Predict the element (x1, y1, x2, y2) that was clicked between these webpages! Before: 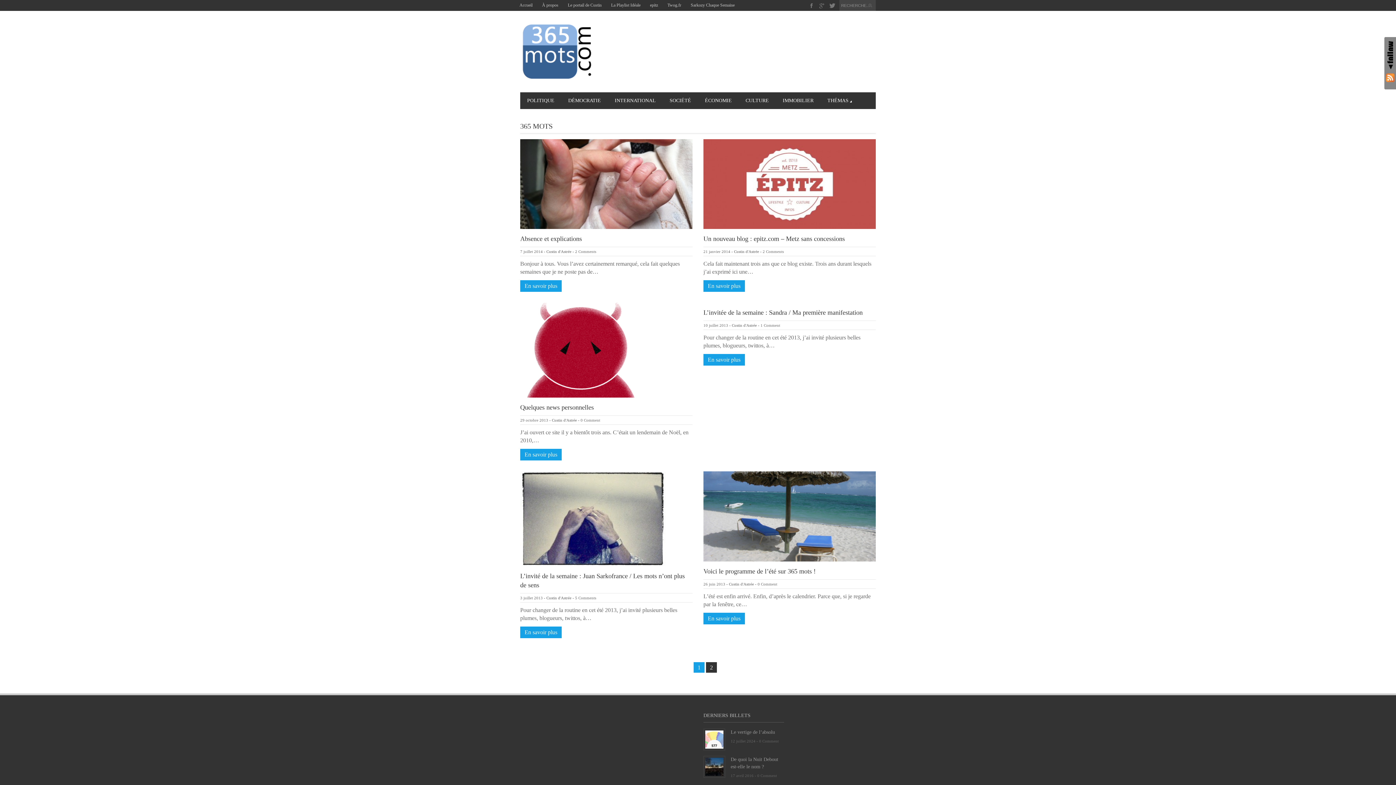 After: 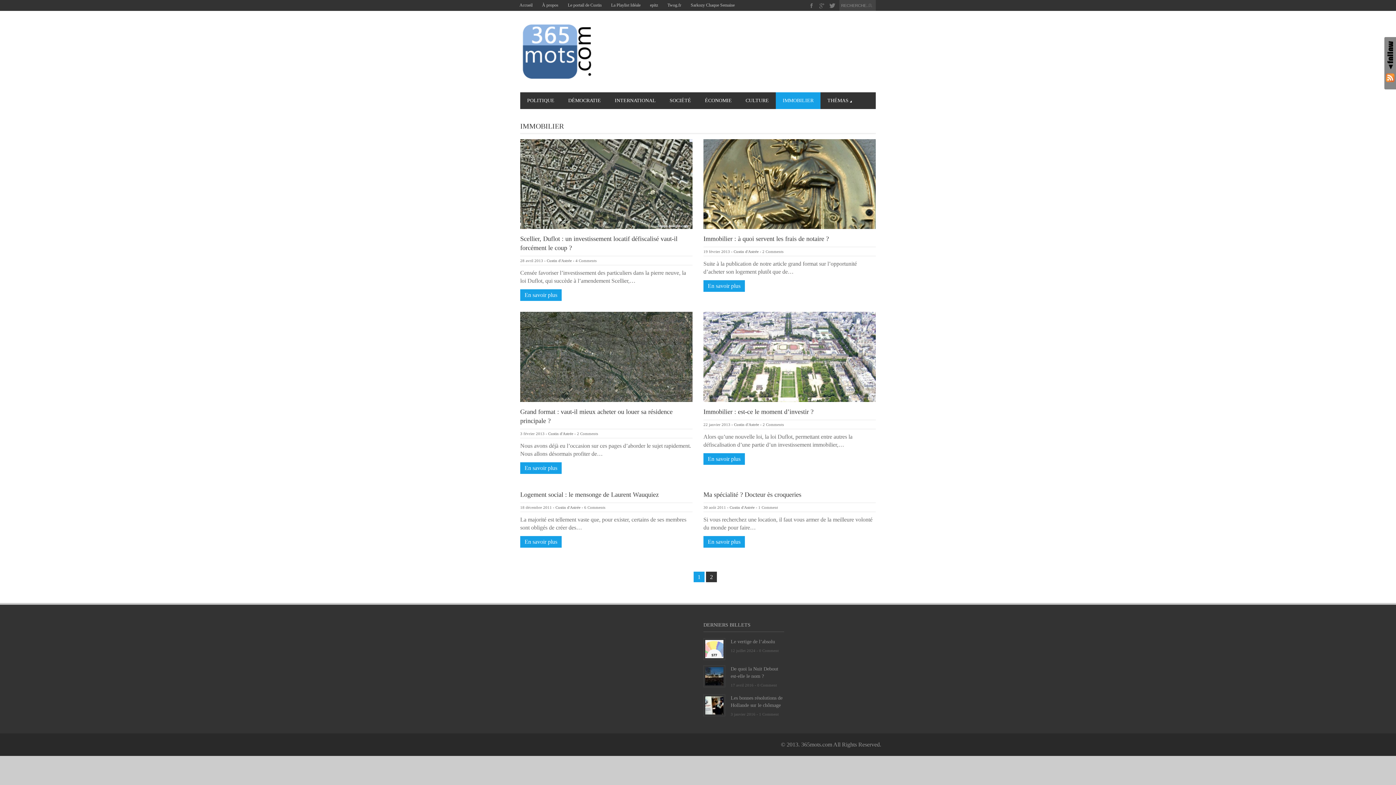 Action: label: IMMOBILIER bbox: (776, 92, 820, 109)